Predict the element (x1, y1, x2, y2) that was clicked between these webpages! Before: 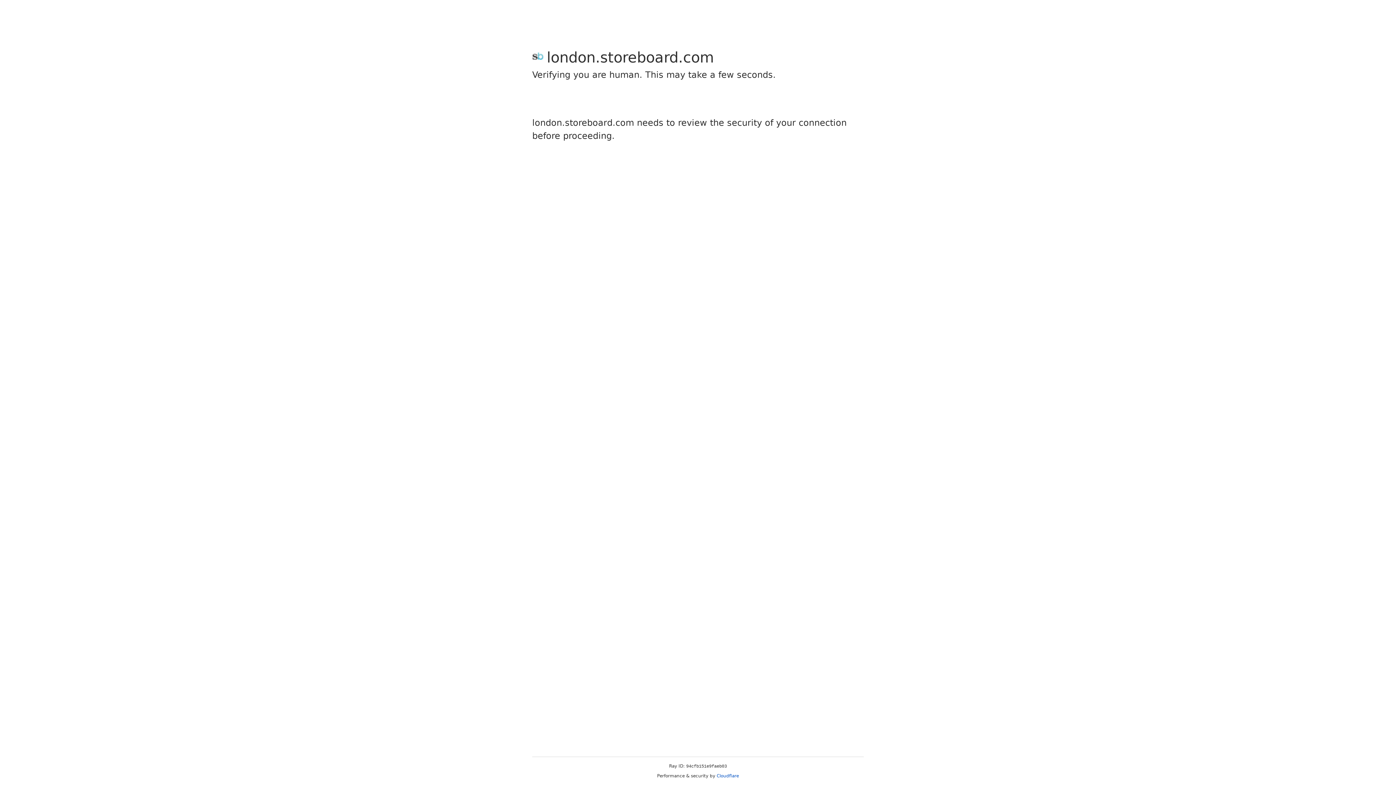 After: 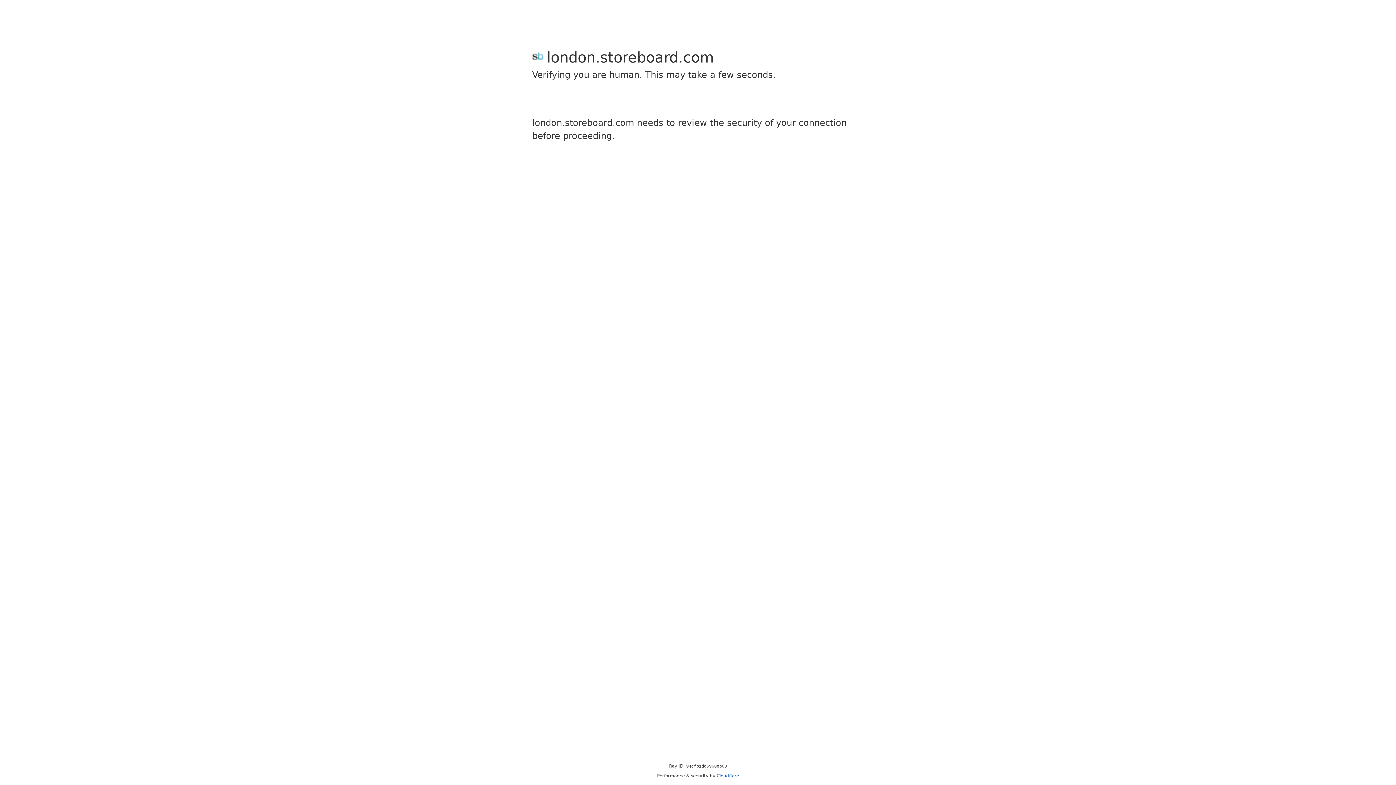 Action: label: Cloudflare bbox: (716, 773, 739, 778)